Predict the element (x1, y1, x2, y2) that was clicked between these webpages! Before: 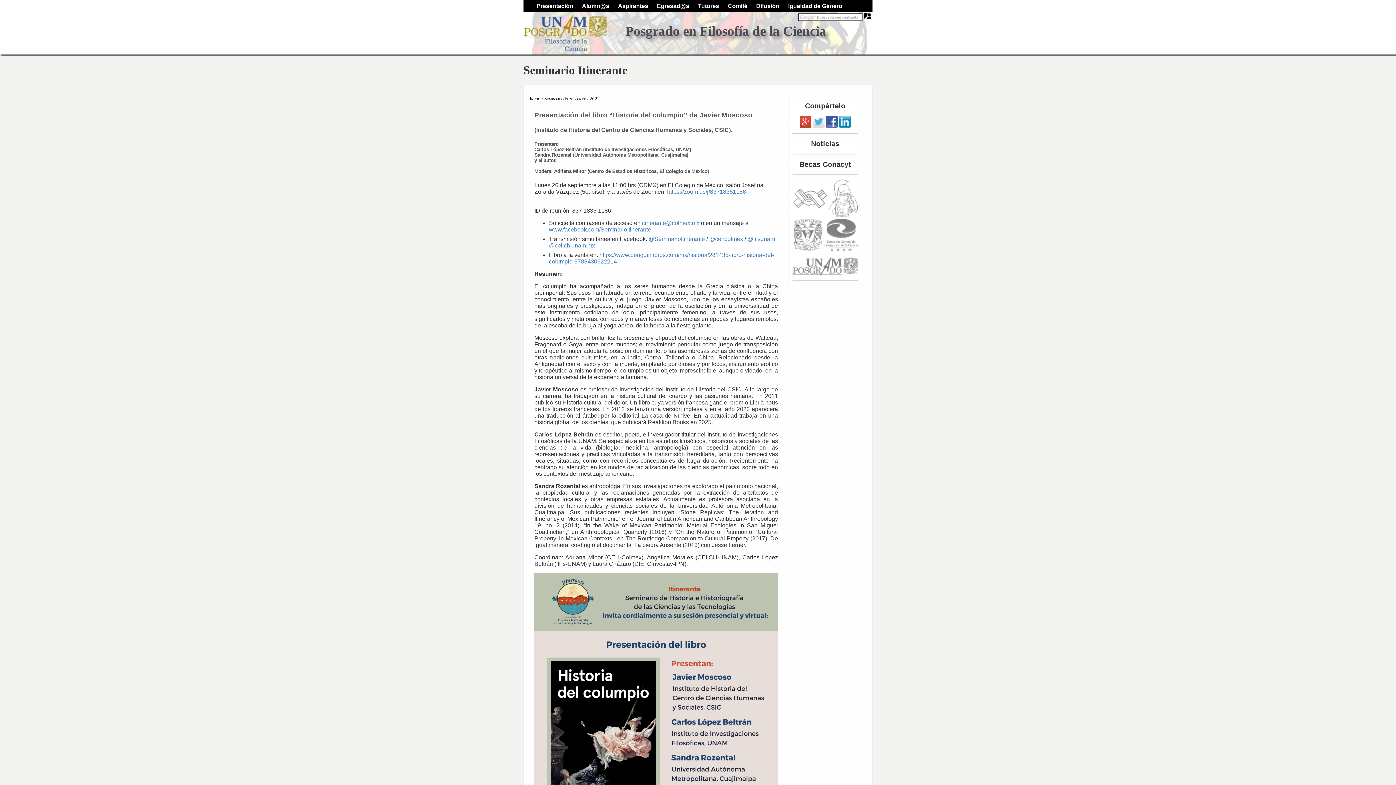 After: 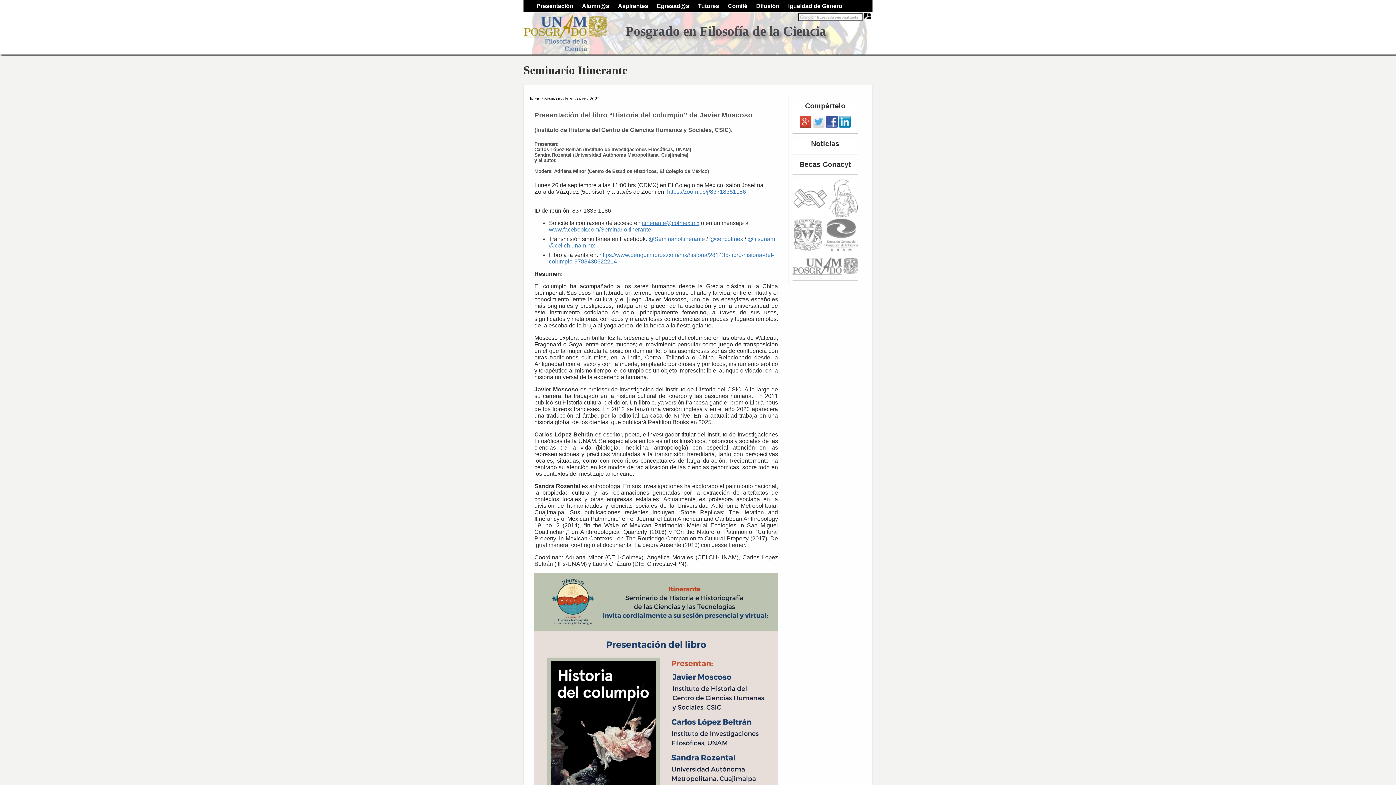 Action: label: itinerante@colmex.mx bbox: (642, 220, 699, 226)